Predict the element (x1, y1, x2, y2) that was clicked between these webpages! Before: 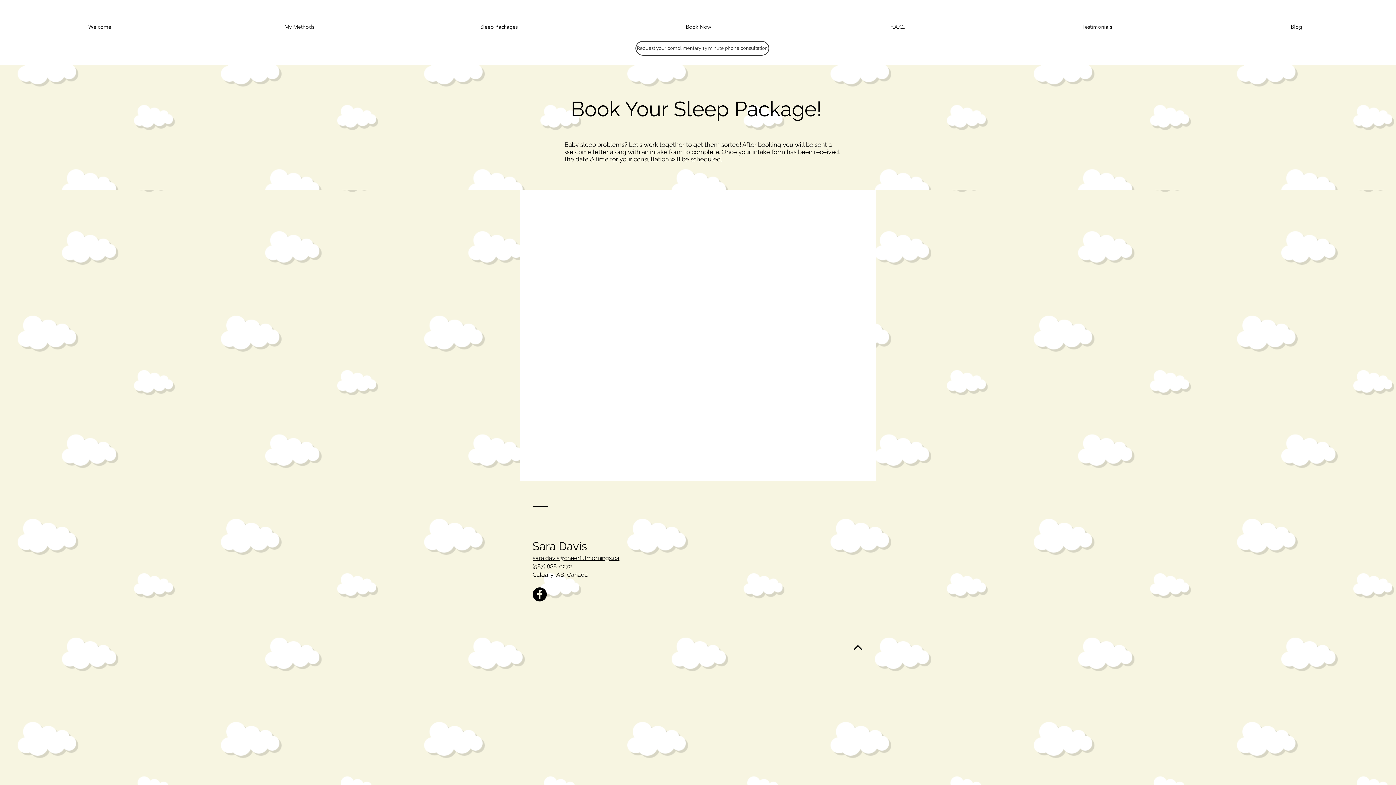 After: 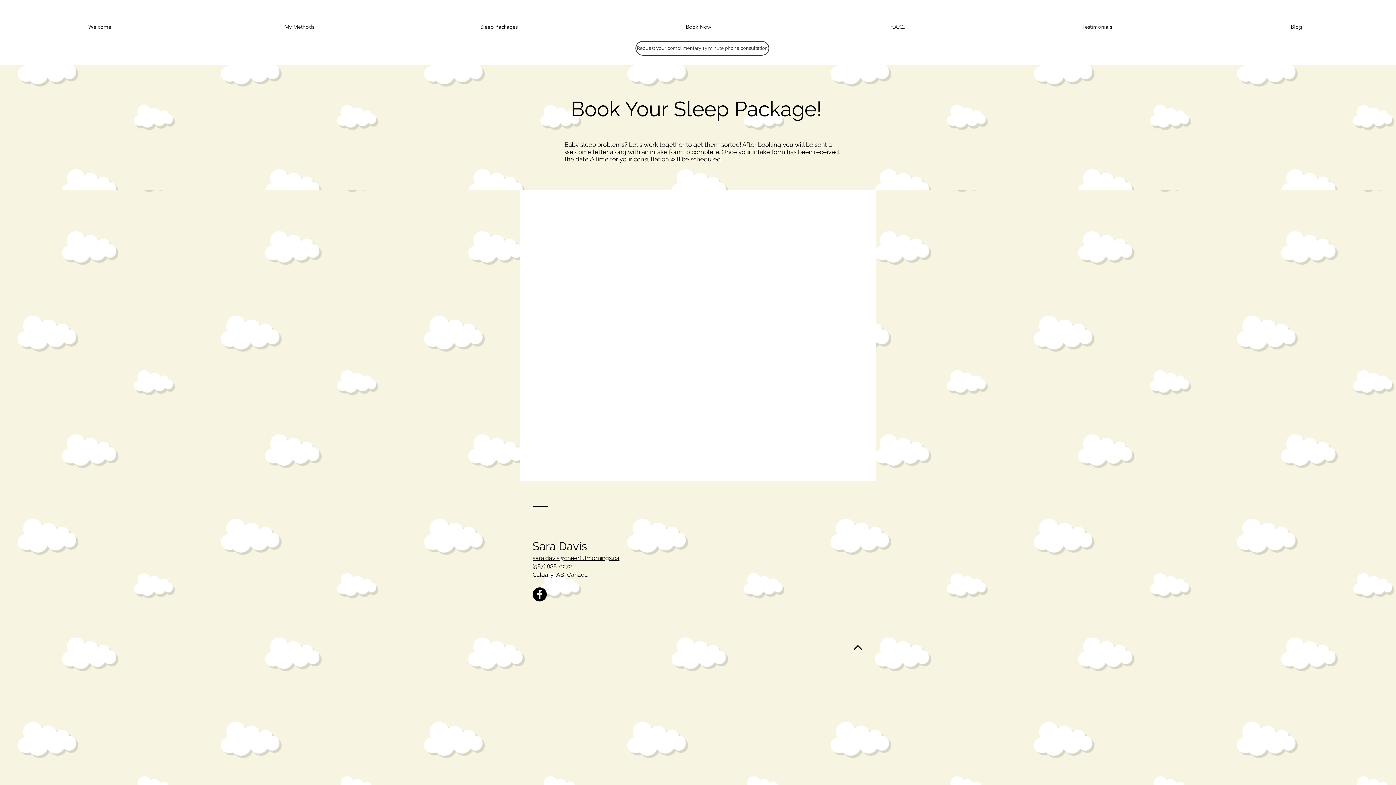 Action: label: sara.davis@cheerfulmornings.ca bbox: (532, 553, 619, 562)